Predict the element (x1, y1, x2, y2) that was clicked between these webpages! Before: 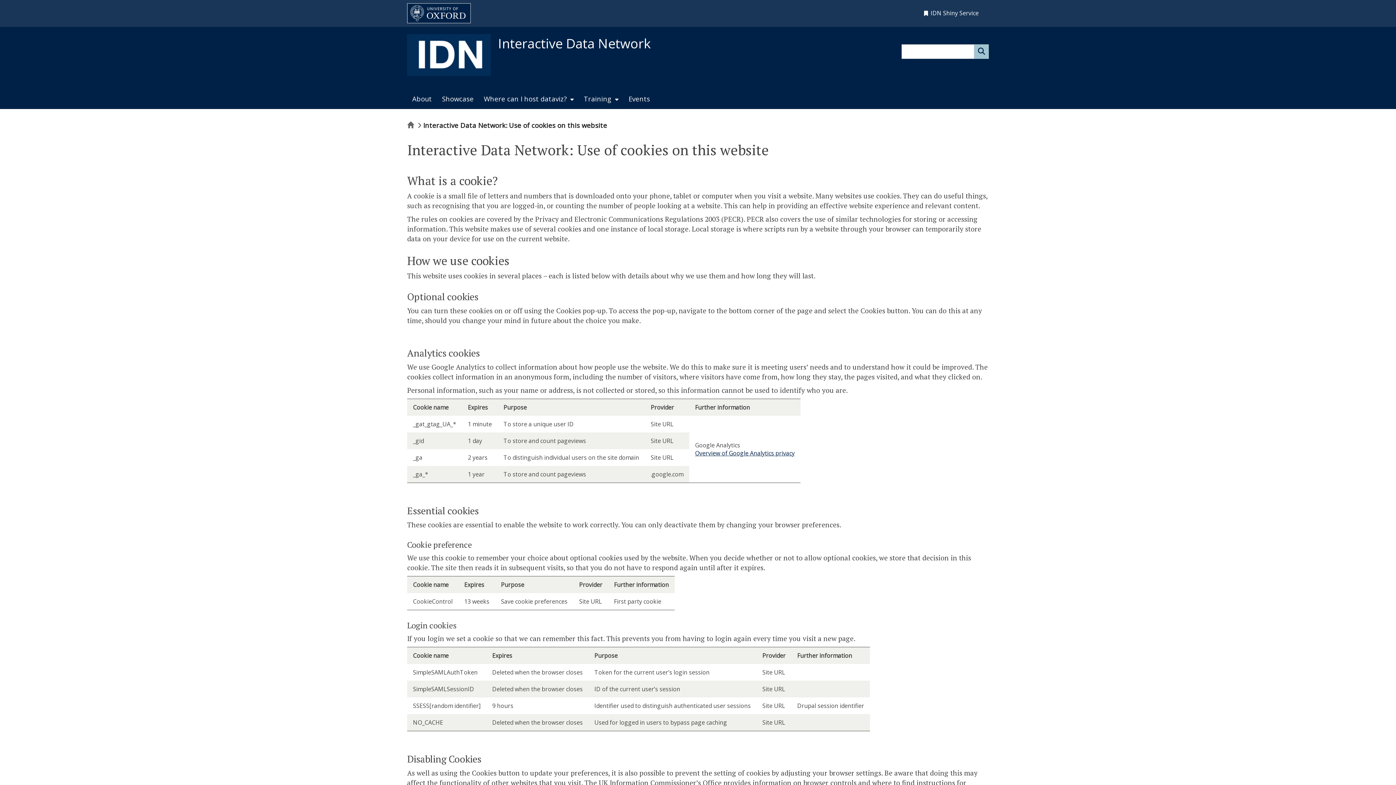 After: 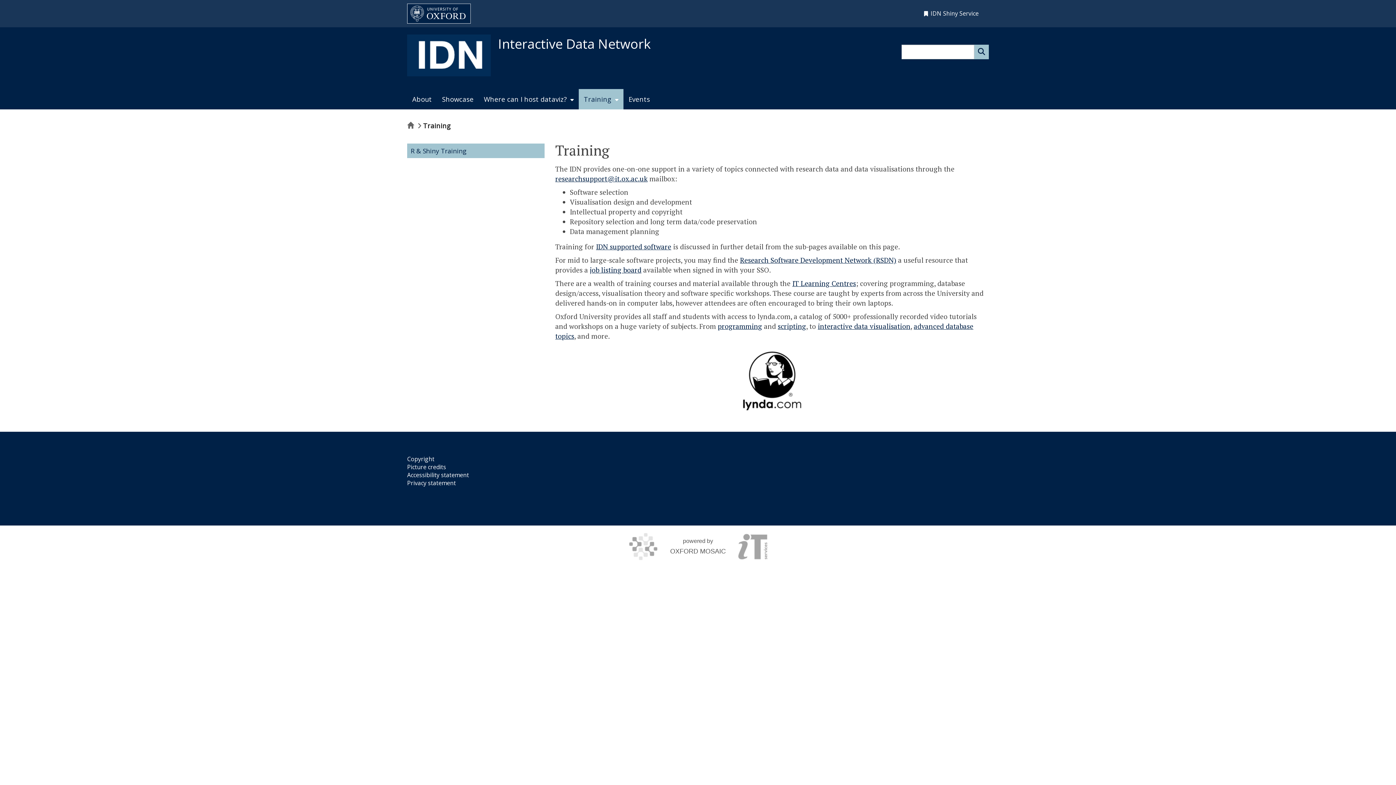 Action: label: Training bbox: (578, 88, 623, 109)